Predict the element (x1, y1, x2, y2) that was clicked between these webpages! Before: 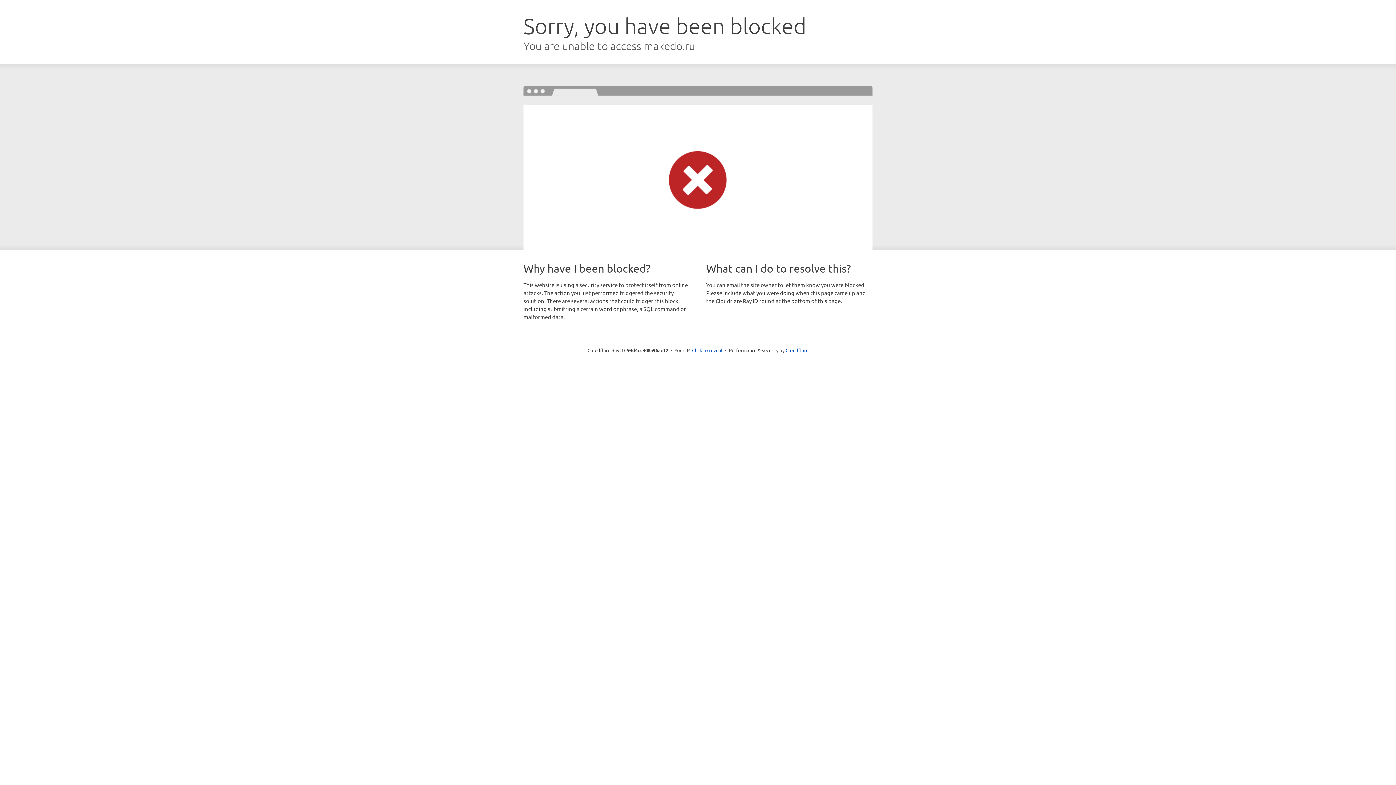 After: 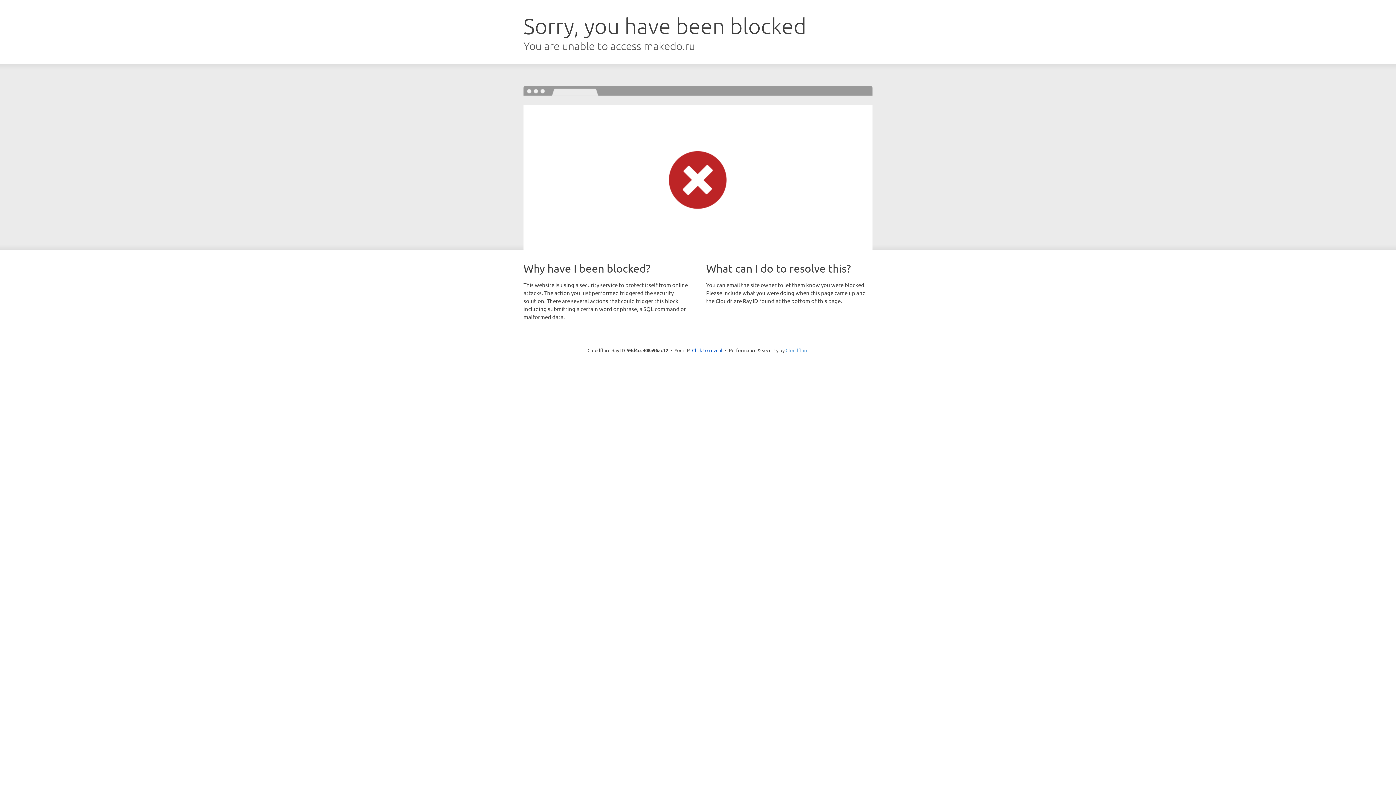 Action: bbox: (785, 347, 808, 353) label: Cloudflare